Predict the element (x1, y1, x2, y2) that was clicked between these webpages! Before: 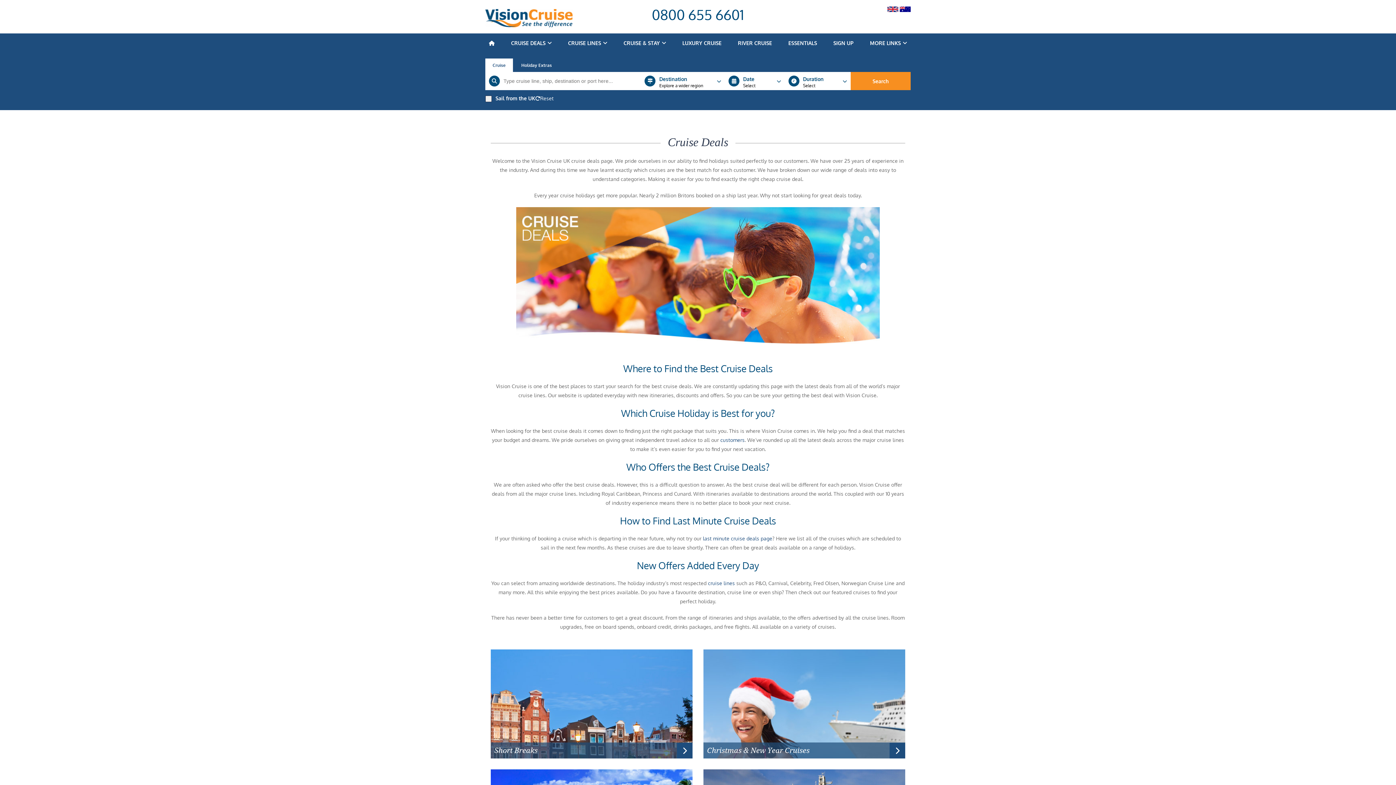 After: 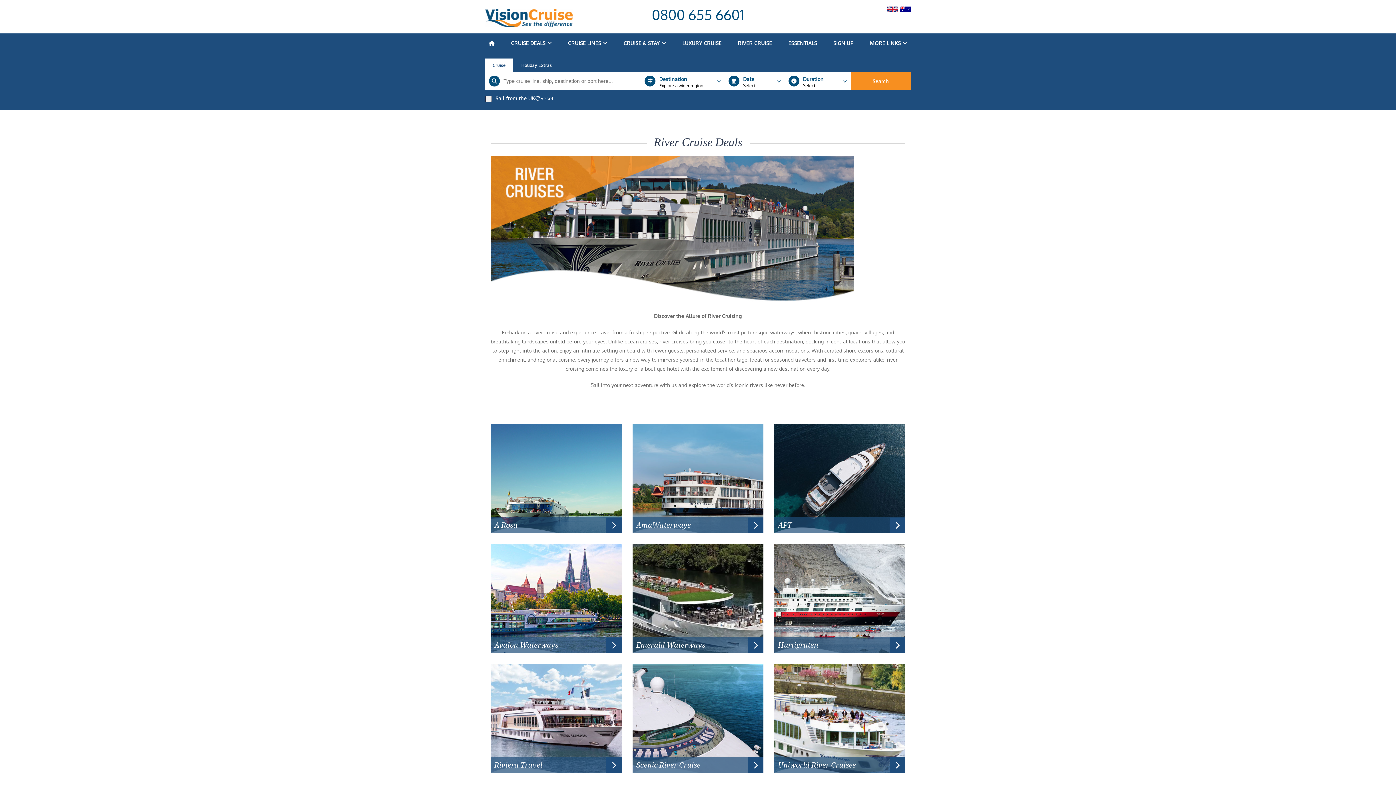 Action: label: RIVER CRUISE bbox: (734, 33, 775, 52)